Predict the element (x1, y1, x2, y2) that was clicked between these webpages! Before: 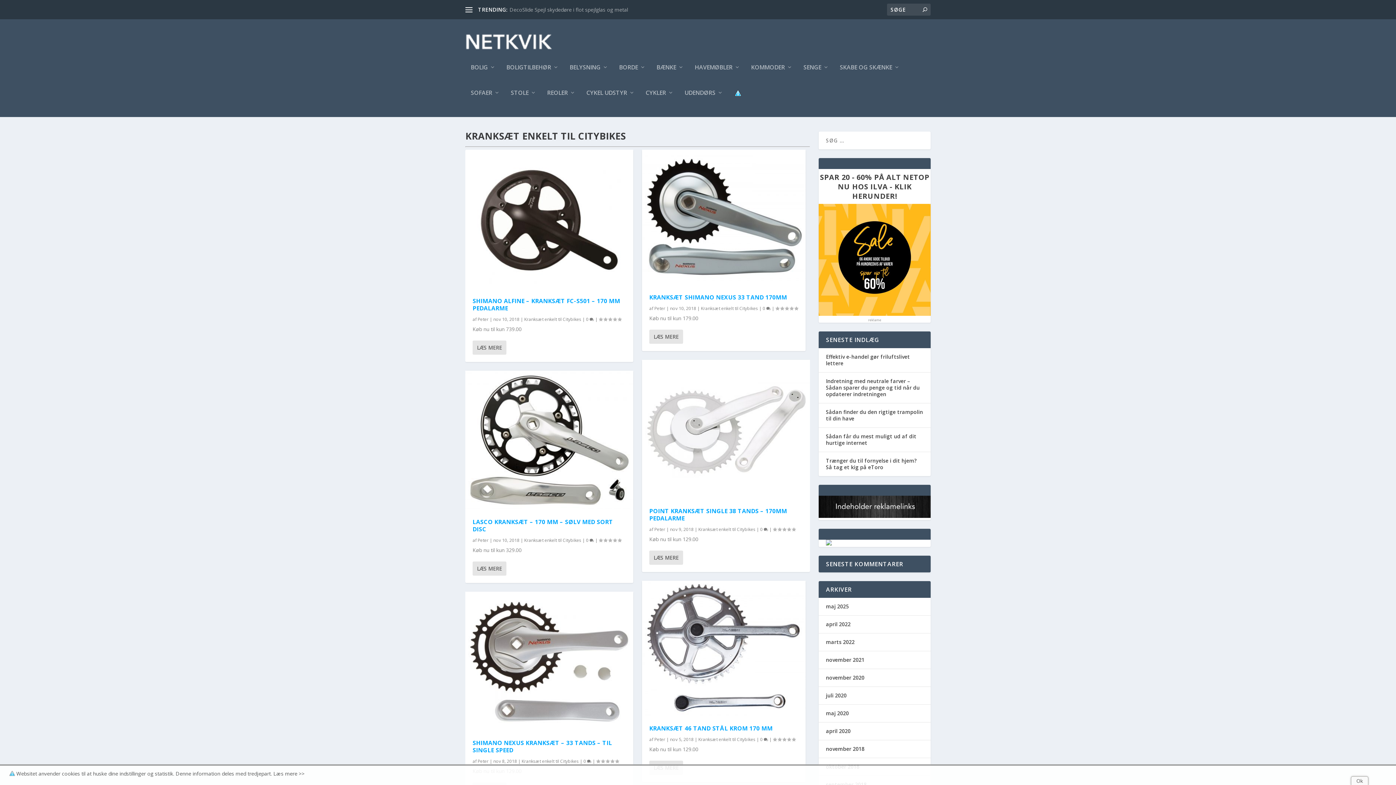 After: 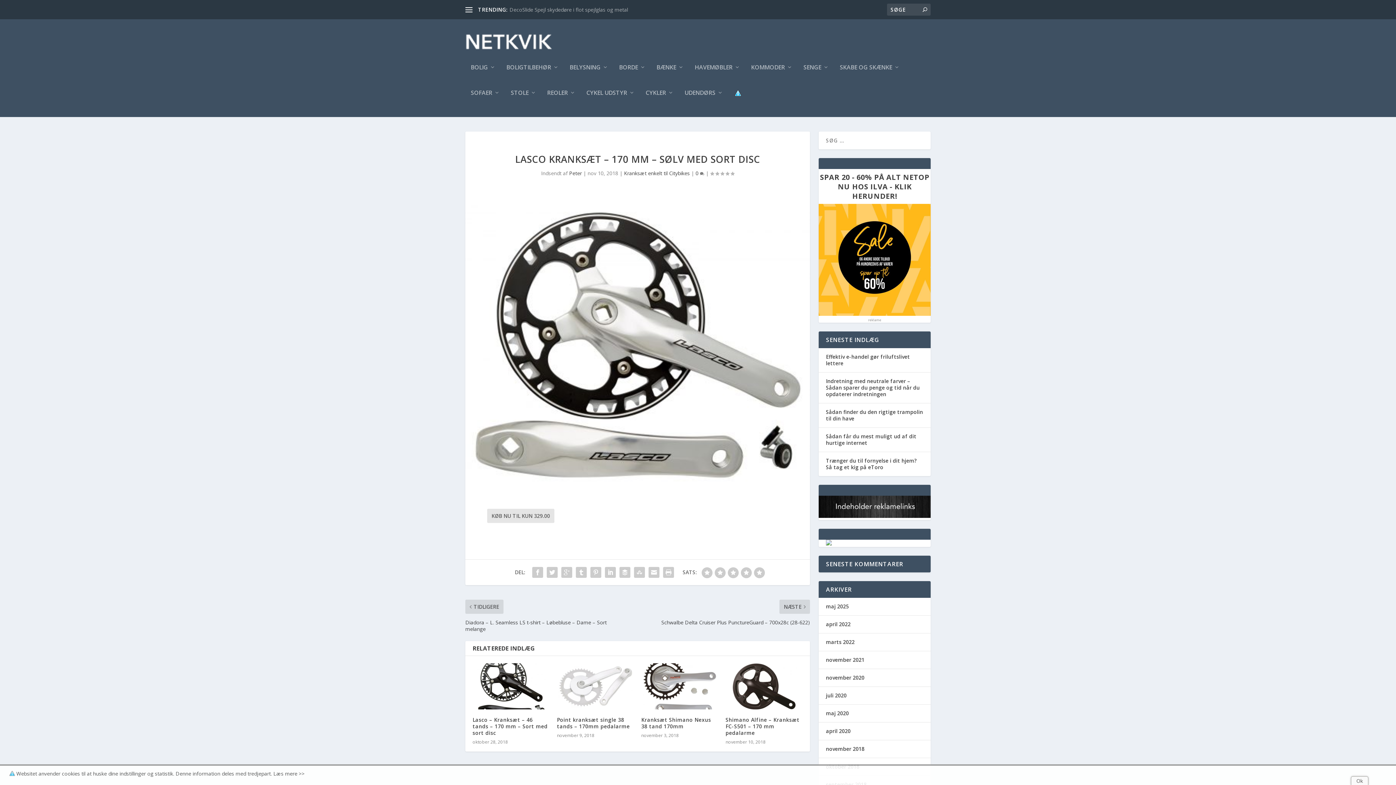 Action: bbox: (465, 370, 633, 511)